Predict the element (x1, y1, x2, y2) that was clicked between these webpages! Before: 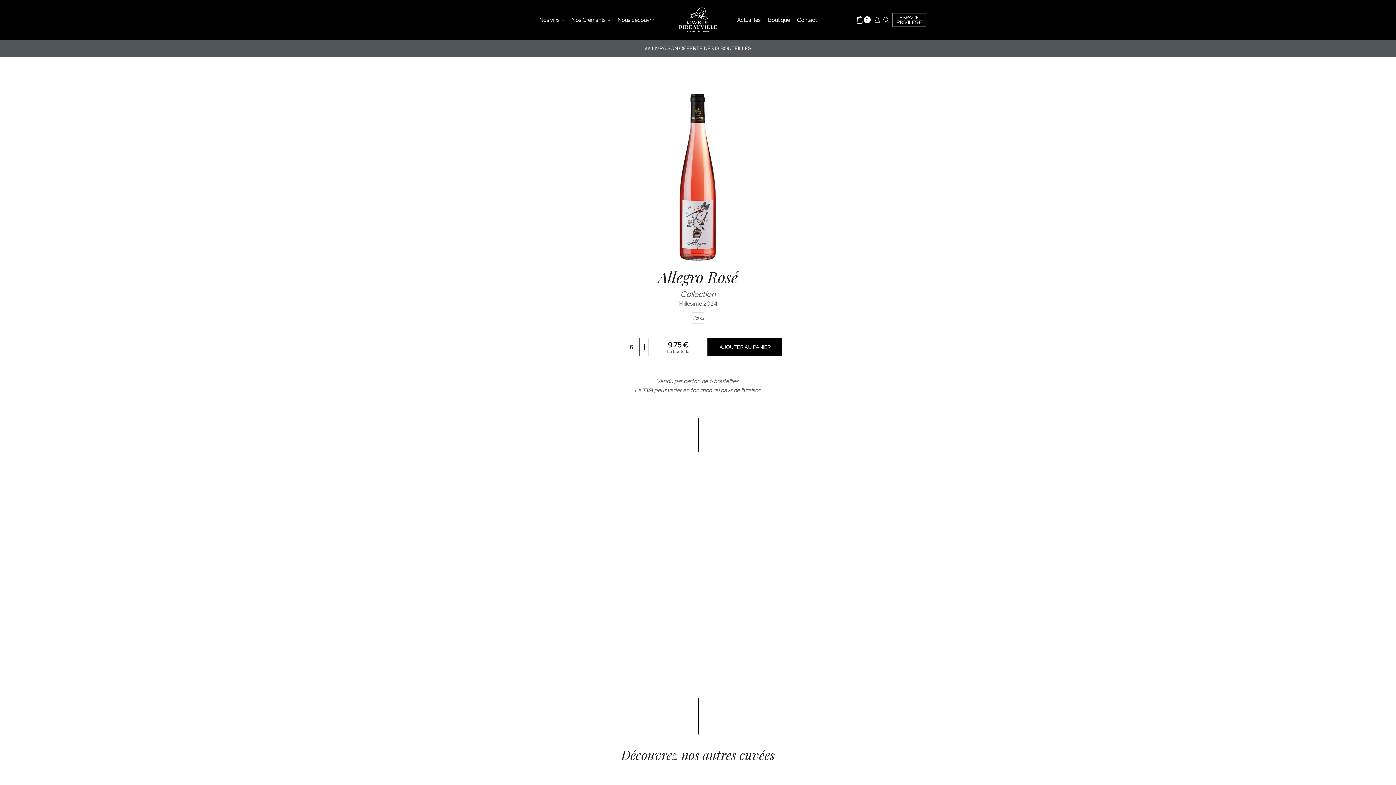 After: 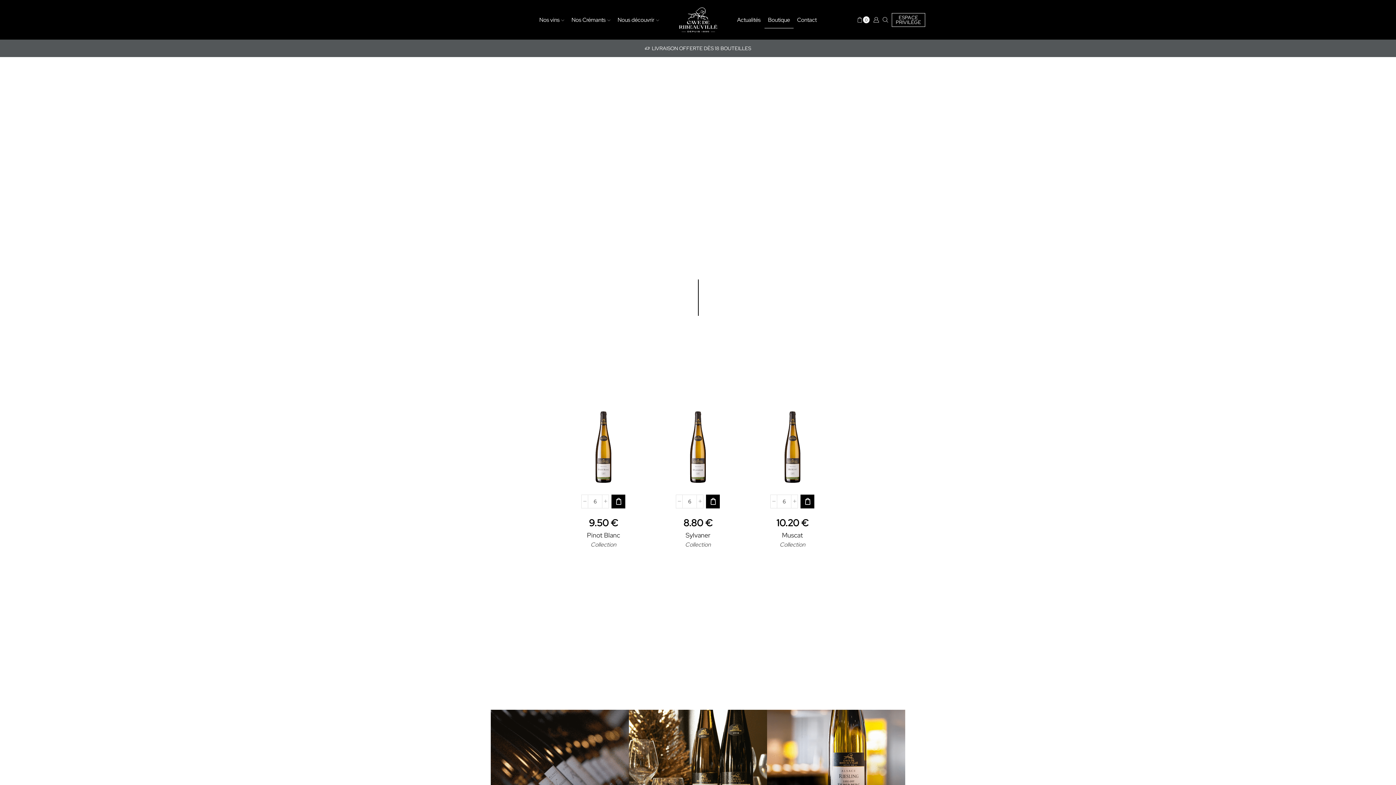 Action: bbox: (764, 11, 793, 28) label: Boutique